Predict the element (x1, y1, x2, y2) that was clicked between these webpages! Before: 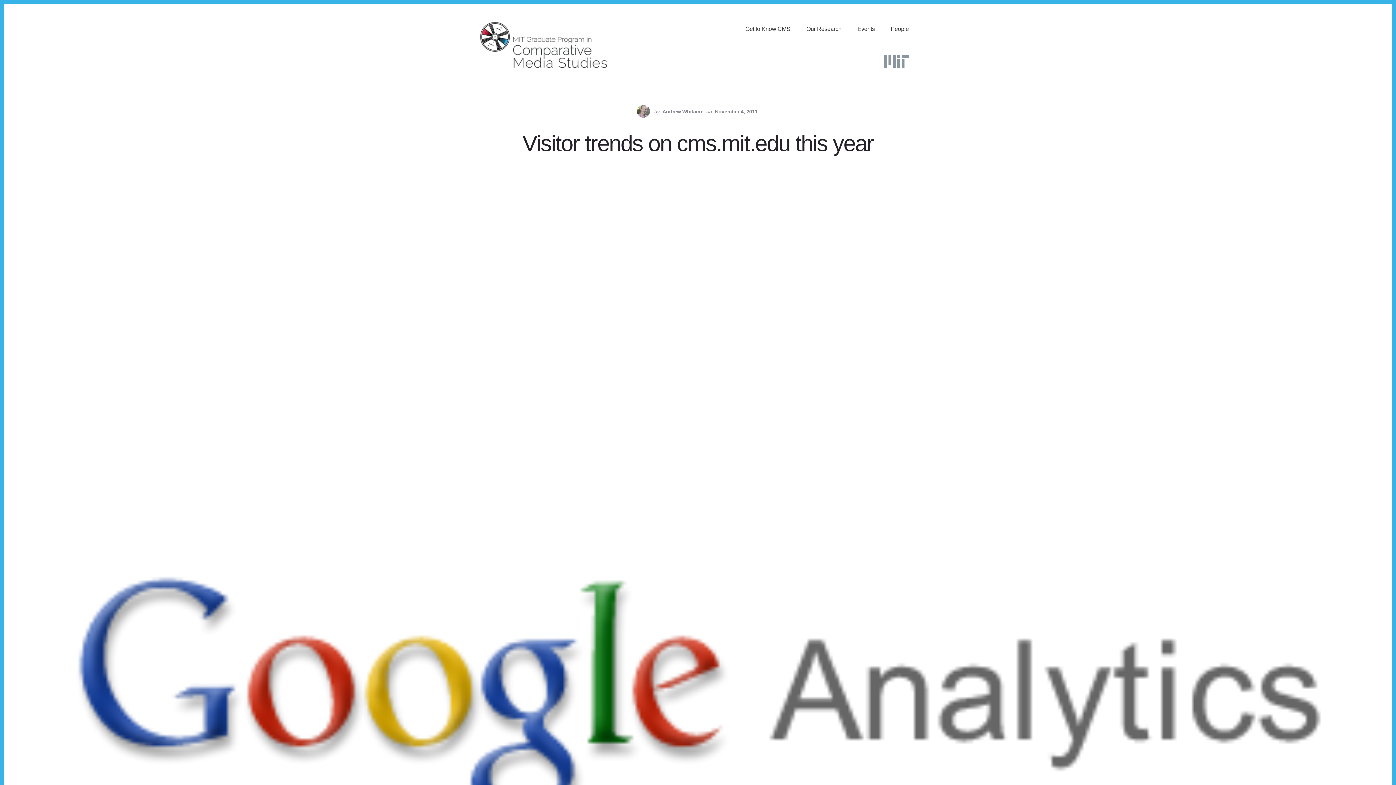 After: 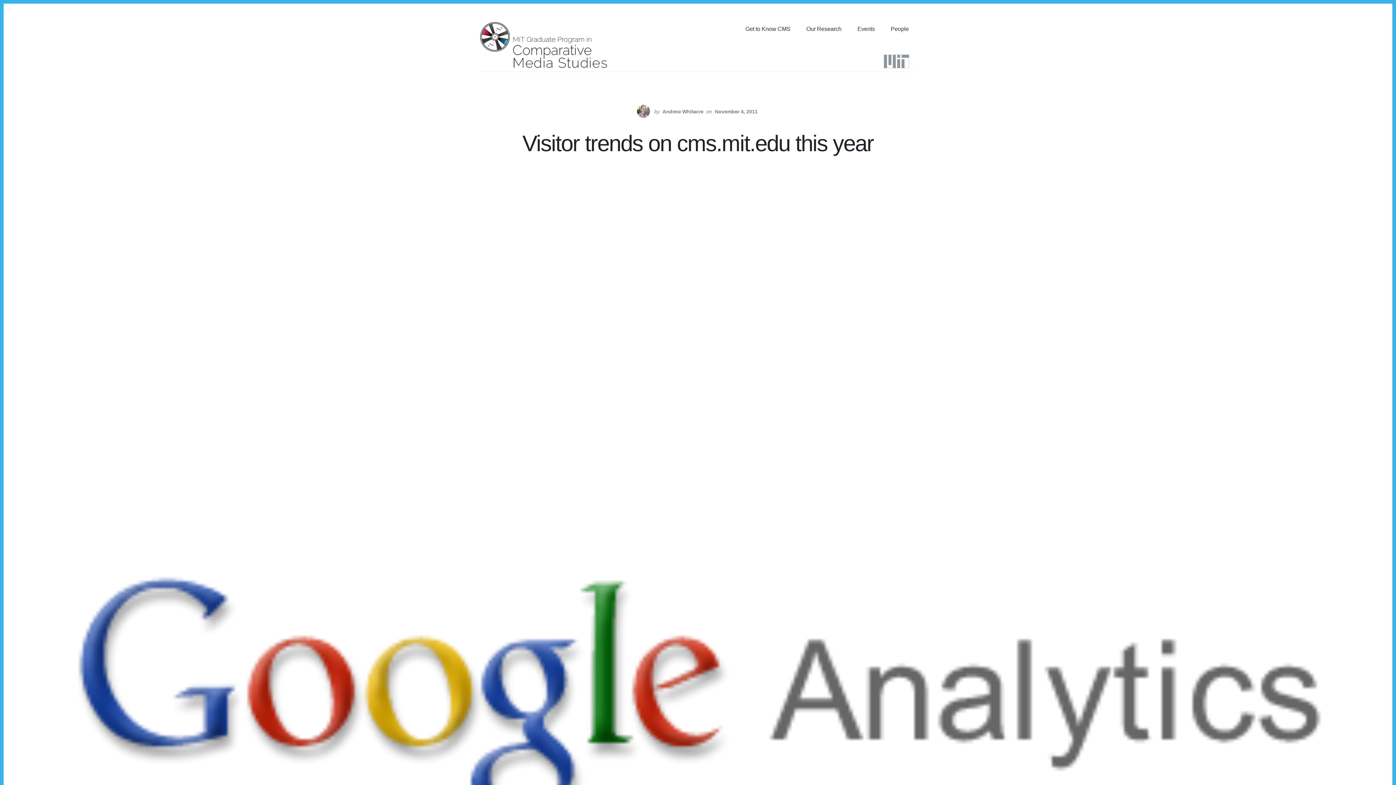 Action: bbox: (884, 54, 909, 68)